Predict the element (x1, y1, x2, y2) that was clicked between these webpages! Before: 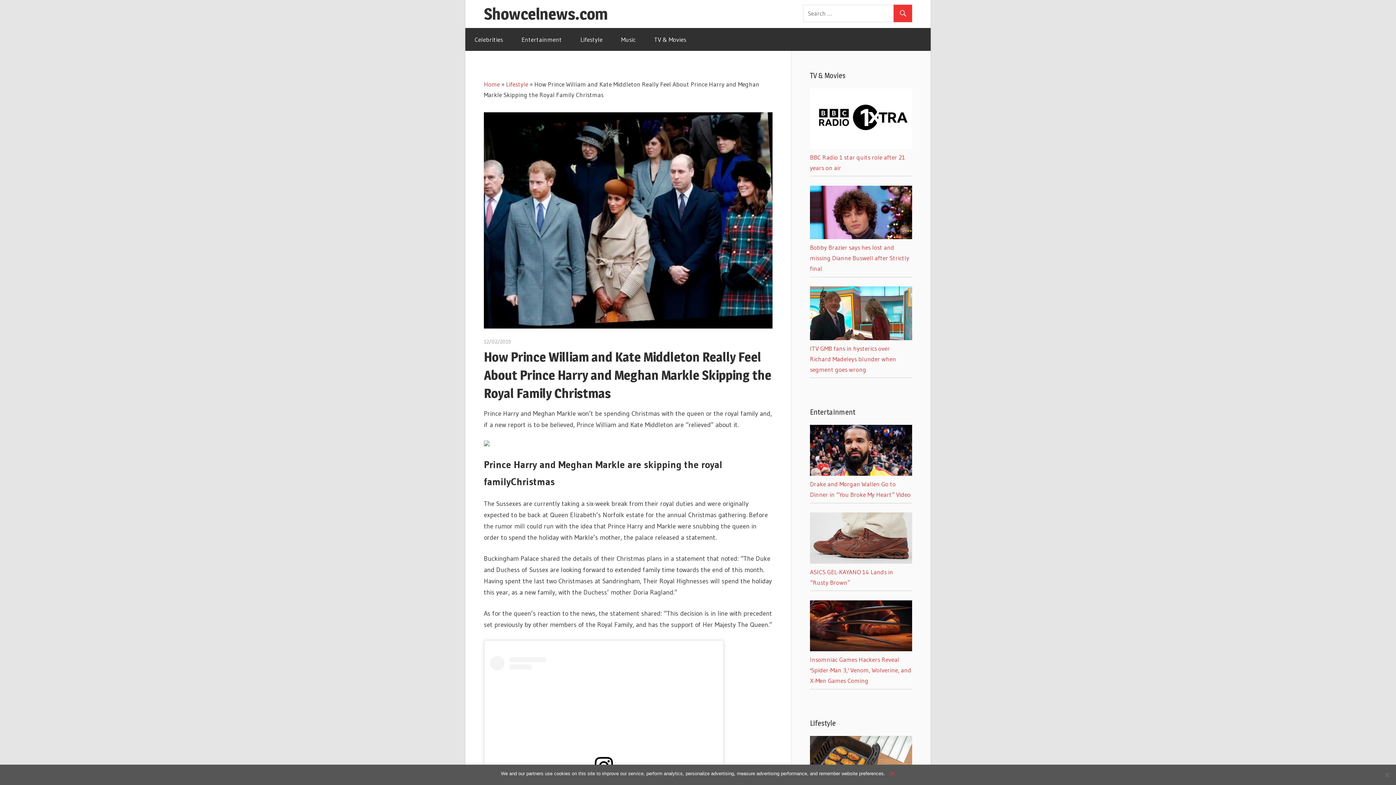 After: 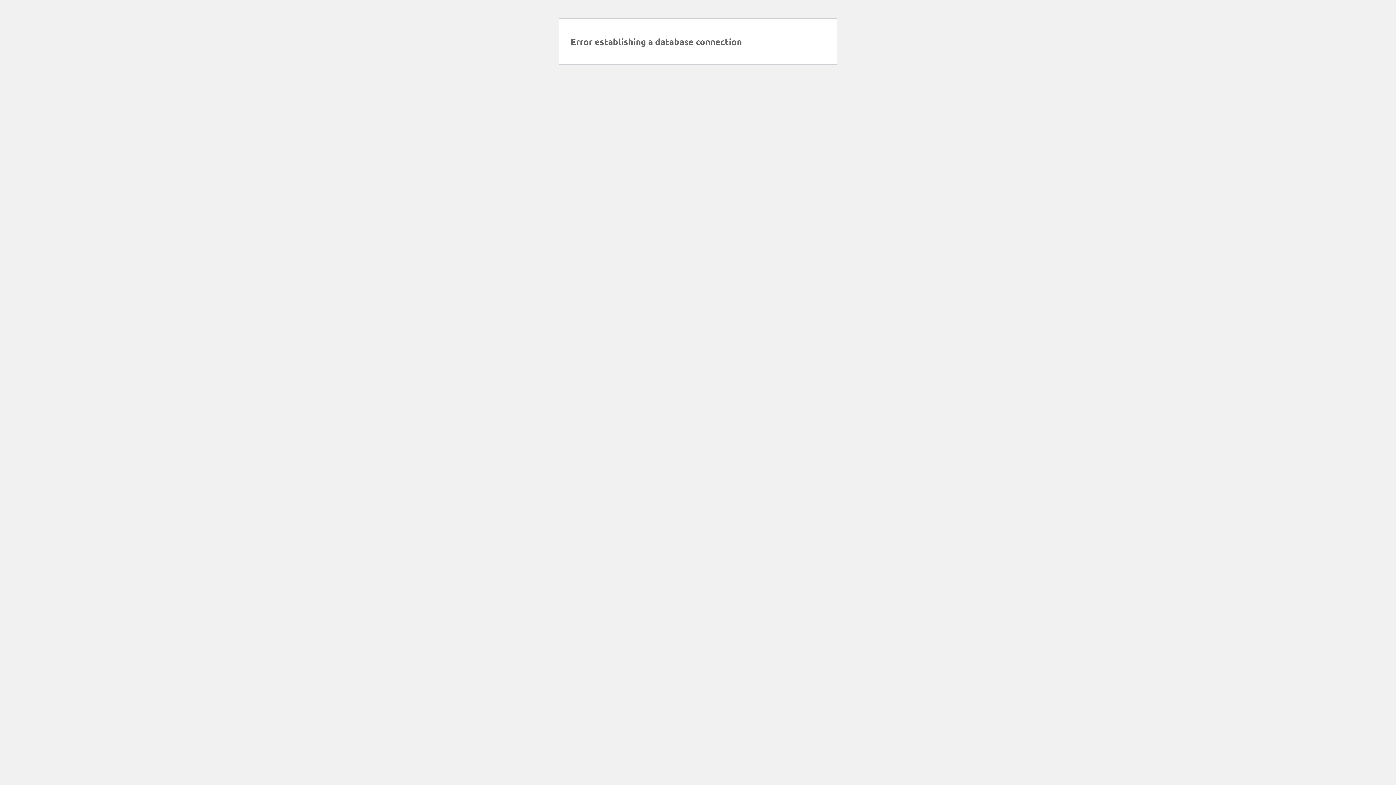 Action: bbox: (810, 142, 912, 150)